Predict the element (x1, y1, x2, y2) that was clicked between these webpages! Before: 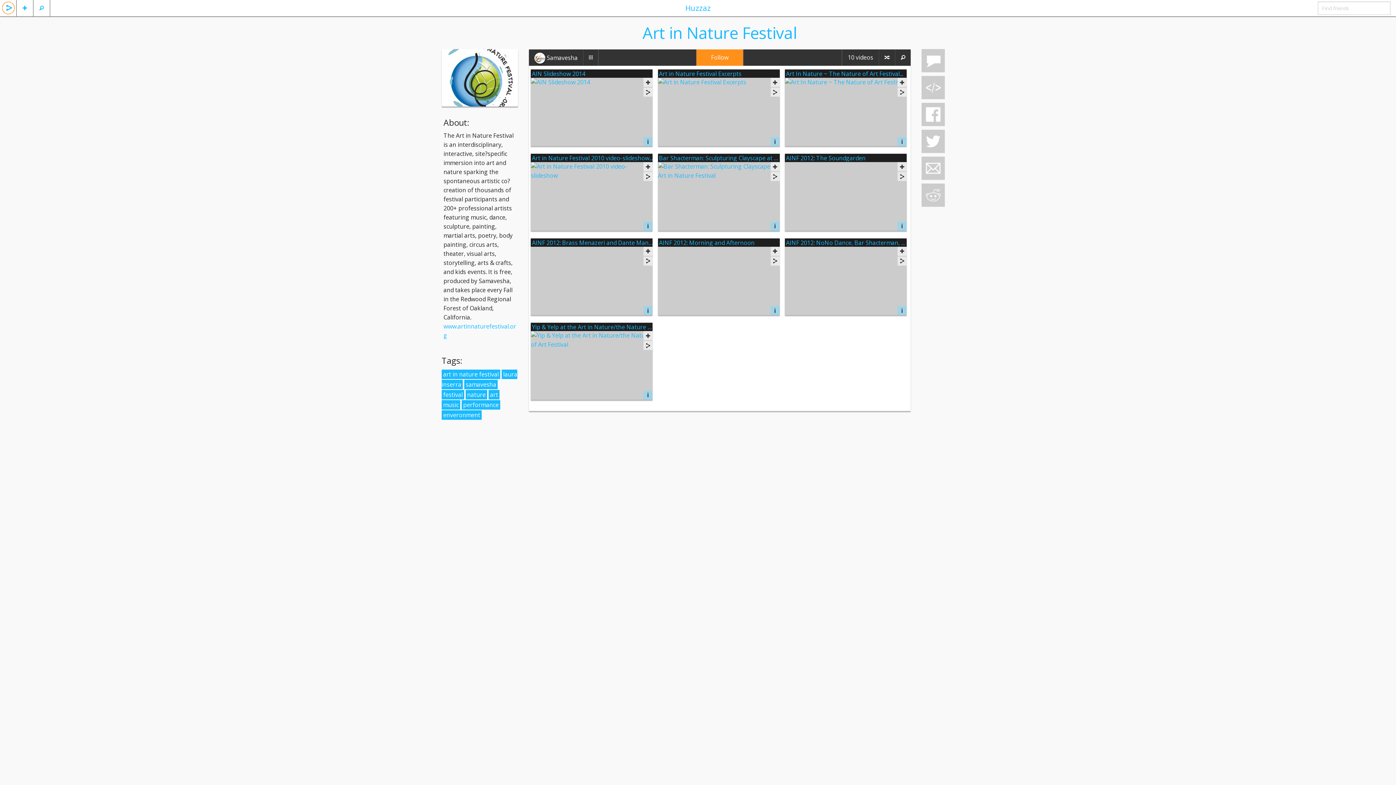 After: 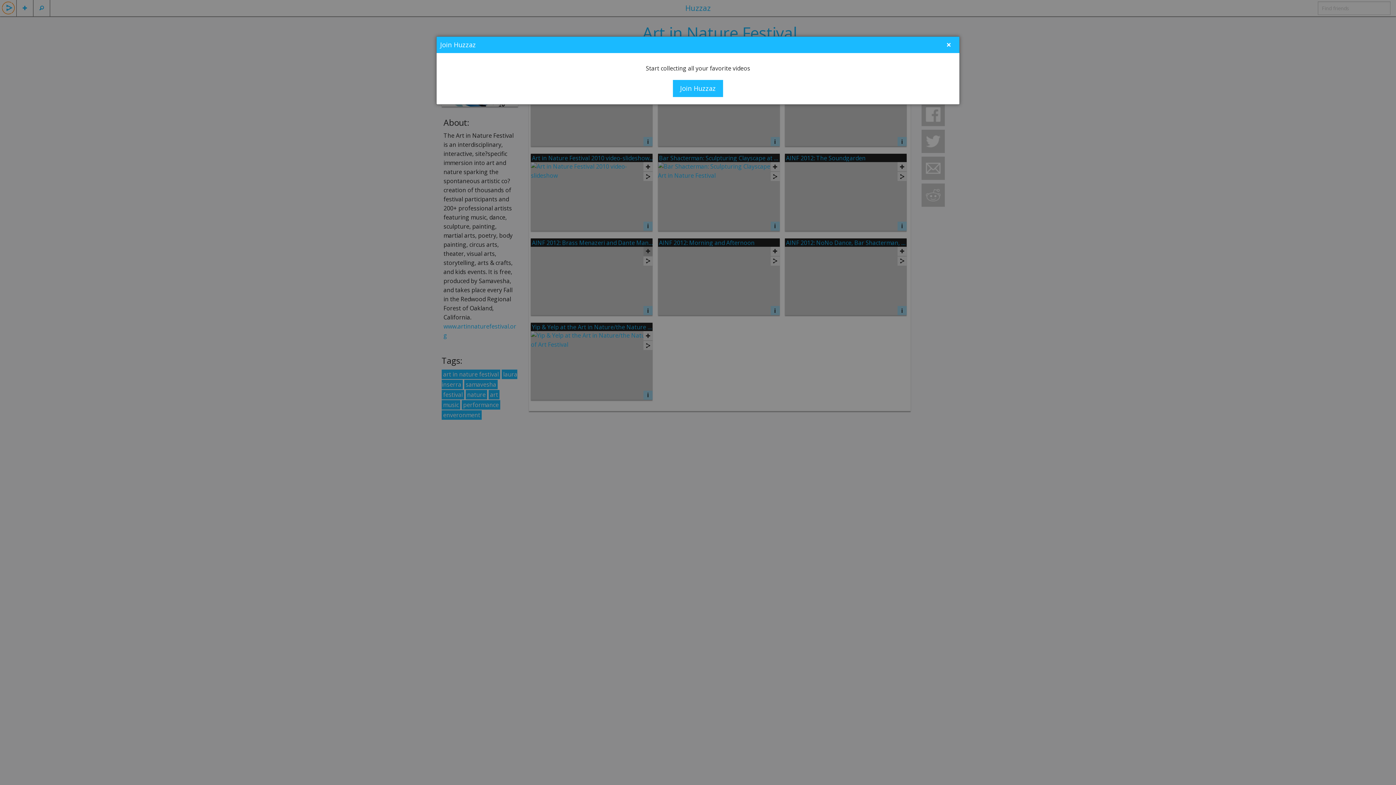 Action: bbox: (643, 246, 652, 255)